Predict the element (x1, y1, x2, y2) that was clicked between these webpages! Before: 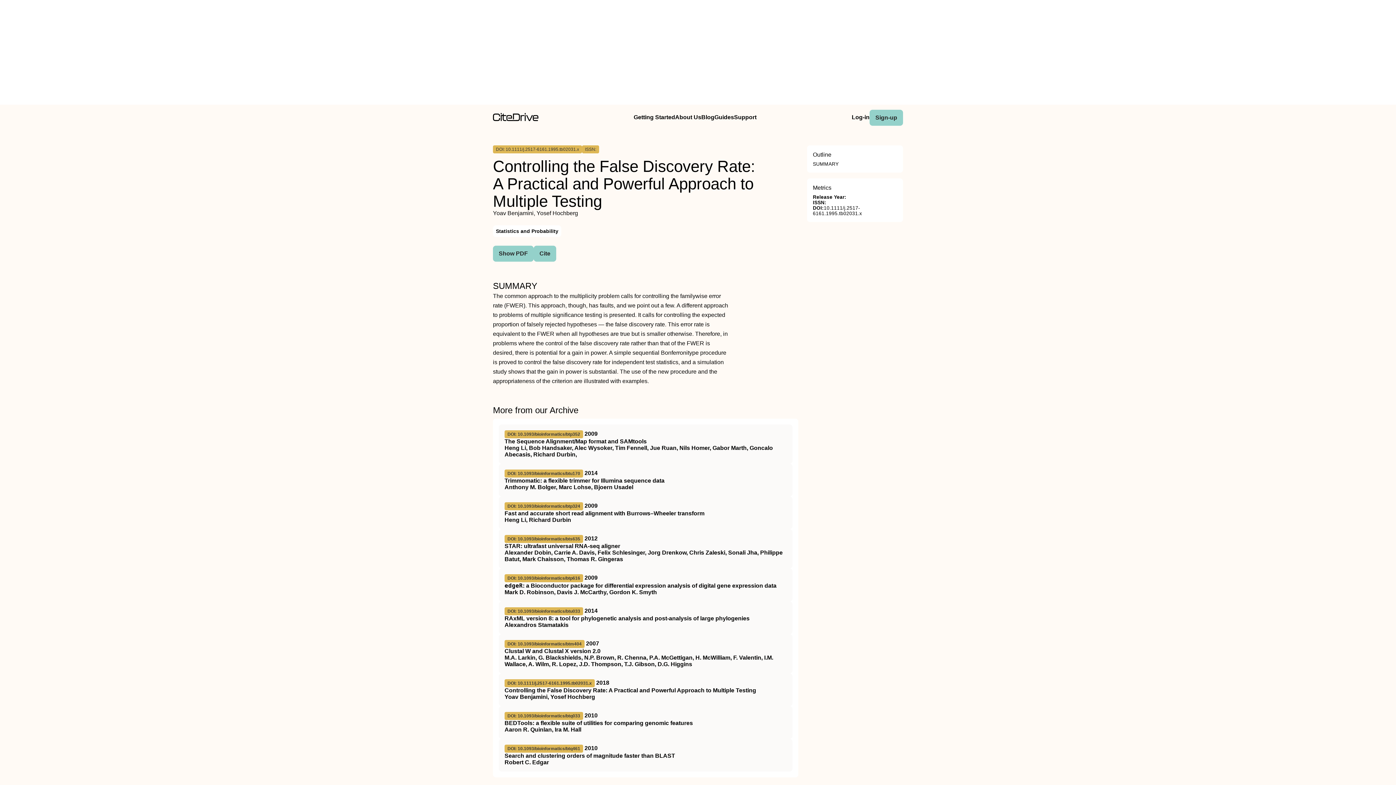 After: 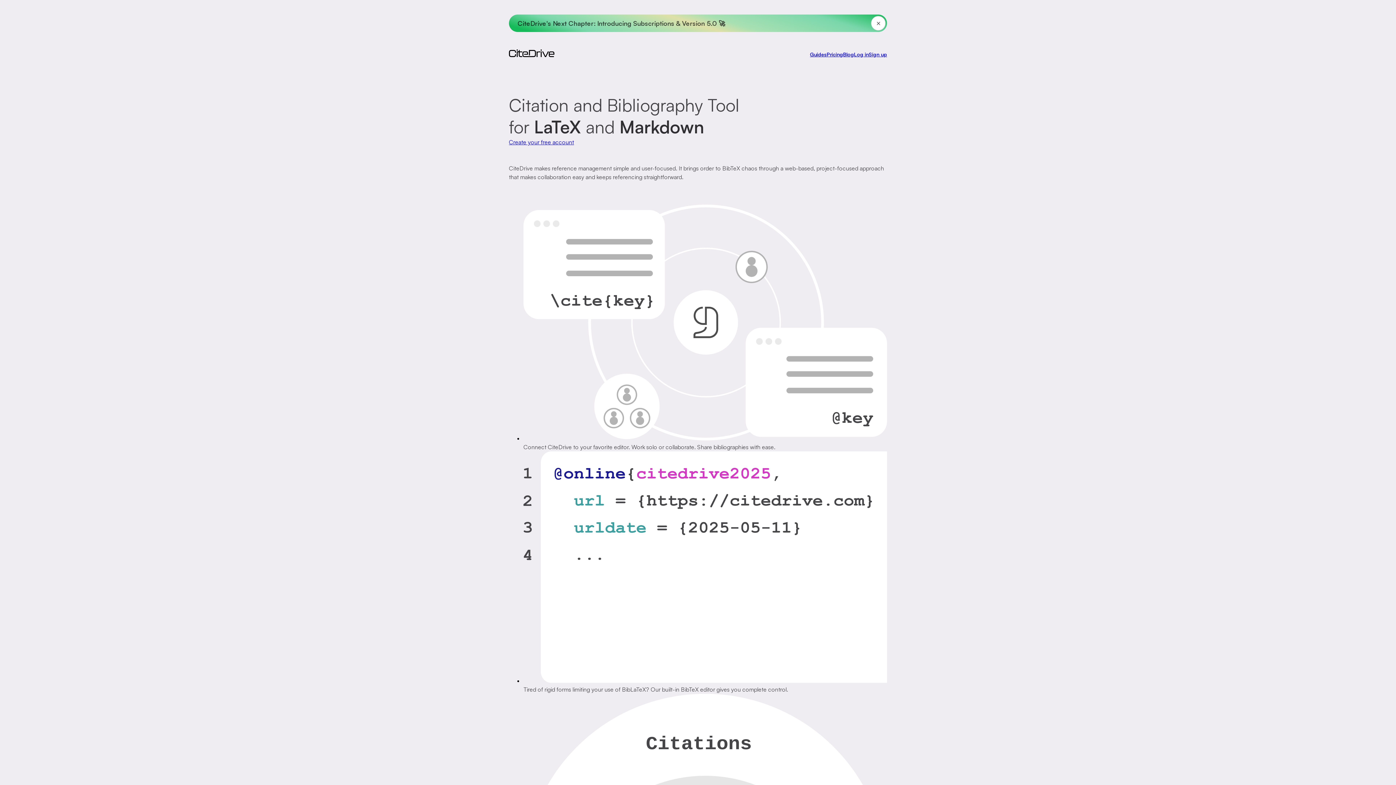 Action: bbox: (493, 115, 538, 122) label: home